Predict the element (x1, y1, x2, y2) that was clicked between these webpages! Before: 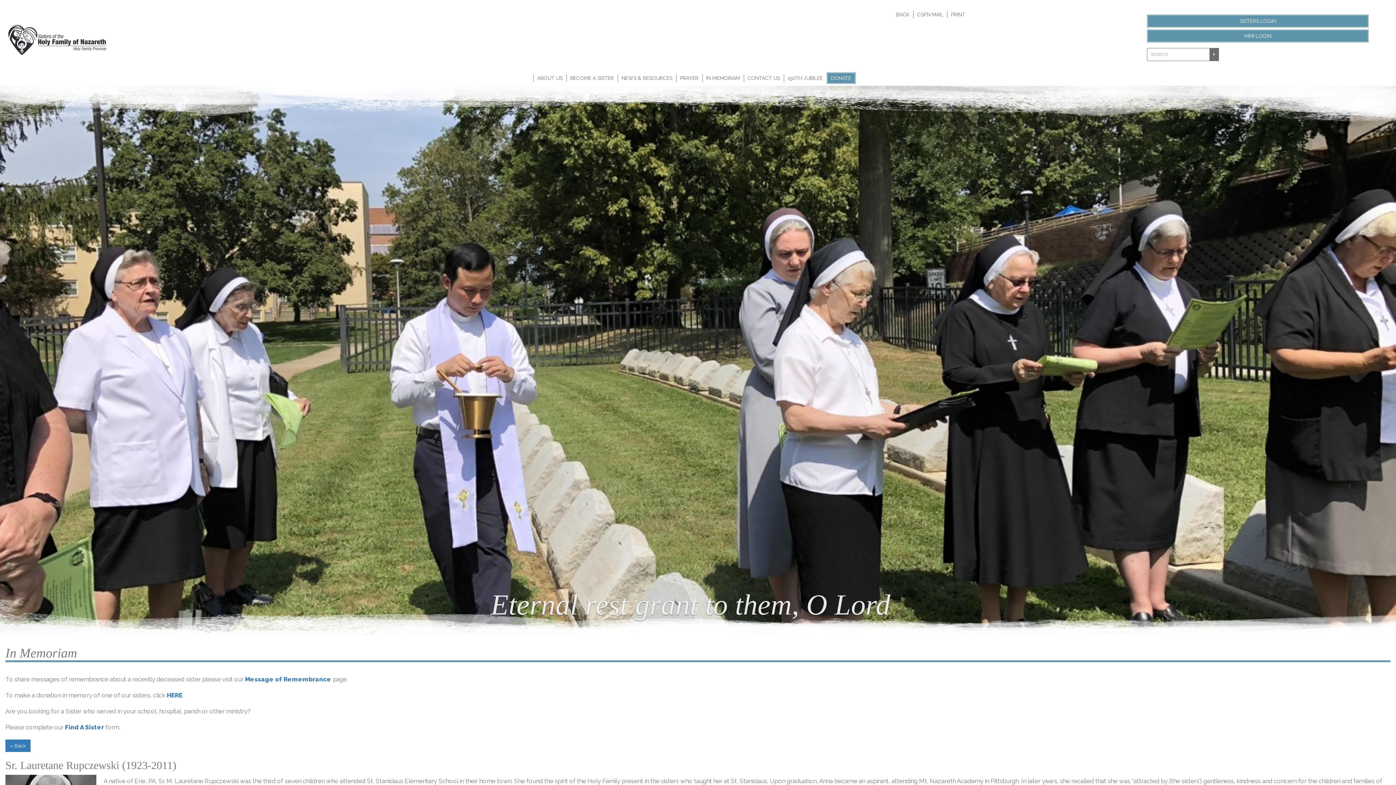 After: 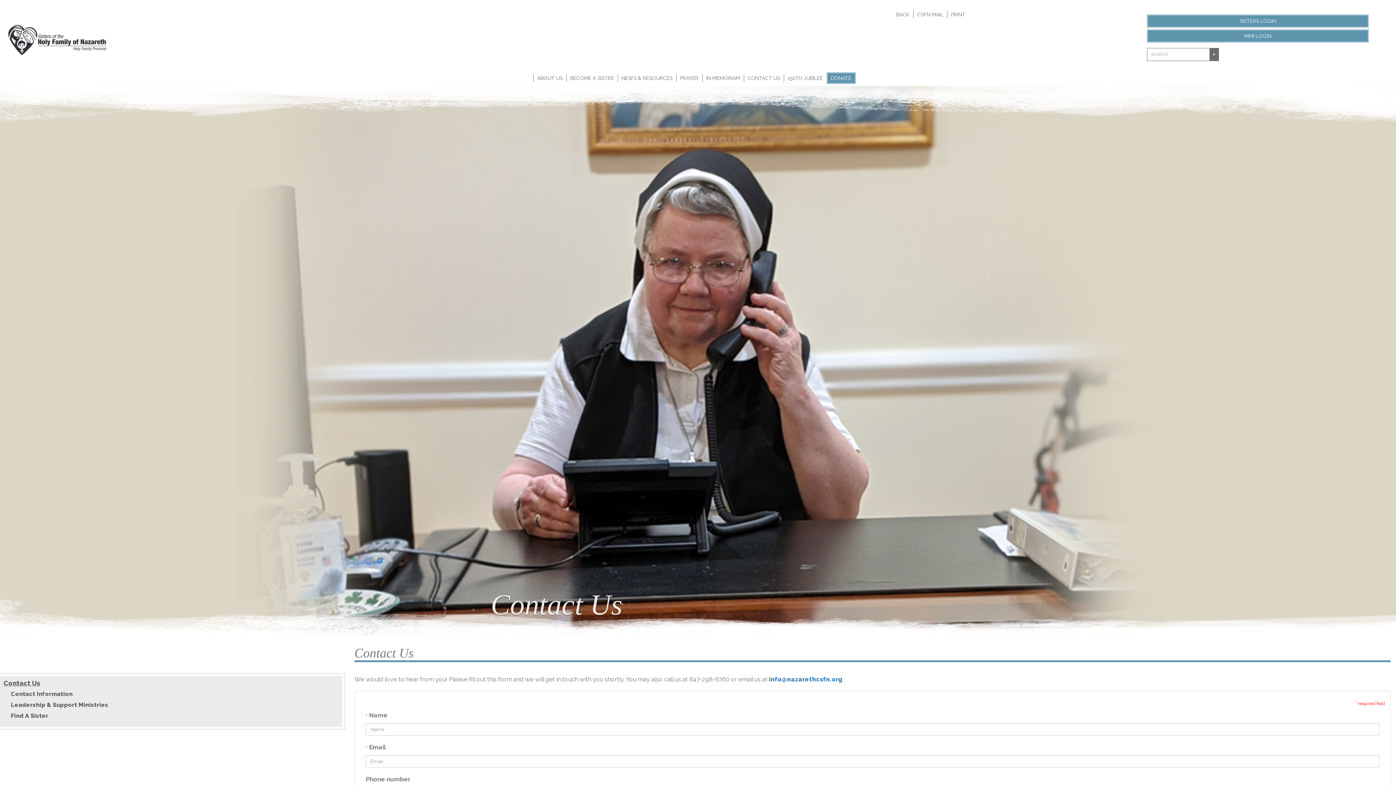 Action: label: CONTACT US bbox: (747, 74, 780, 81)